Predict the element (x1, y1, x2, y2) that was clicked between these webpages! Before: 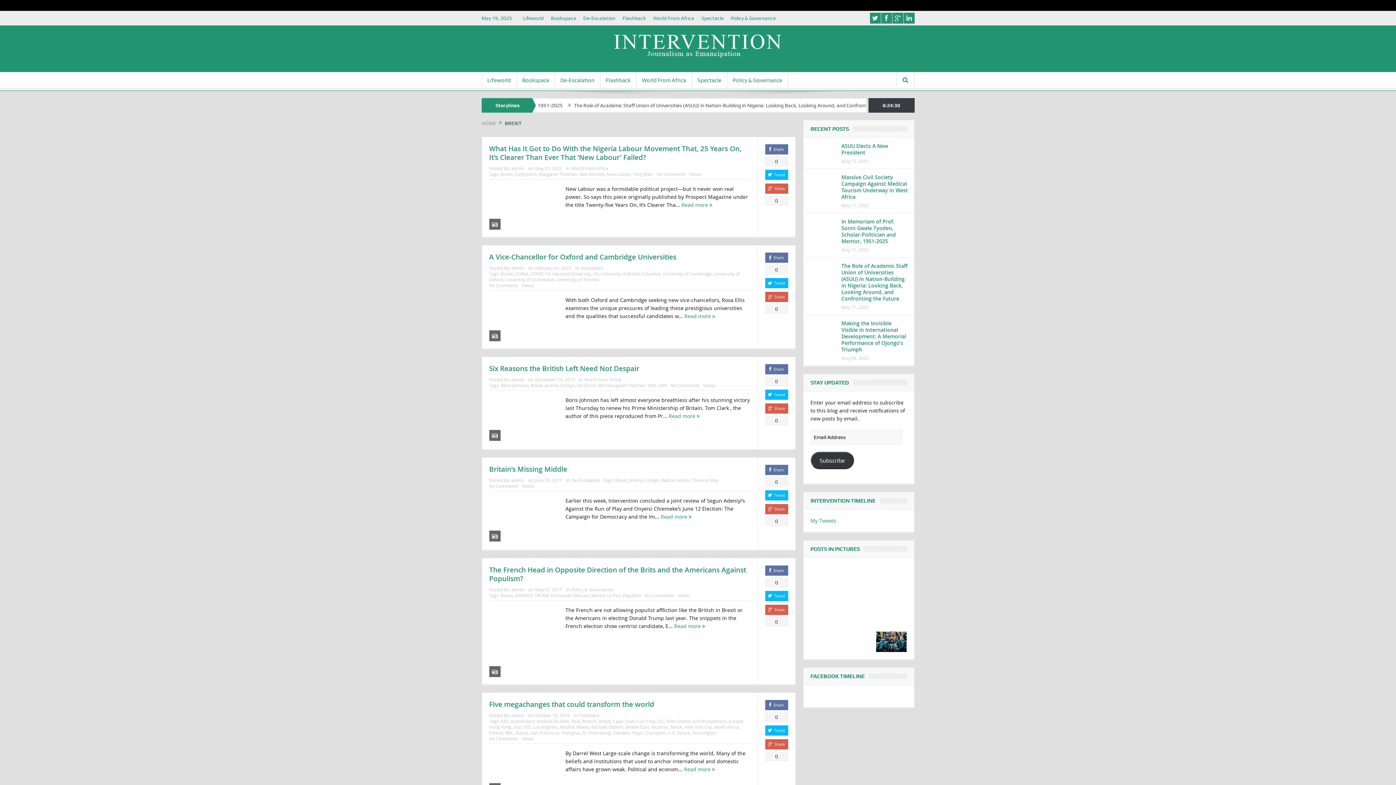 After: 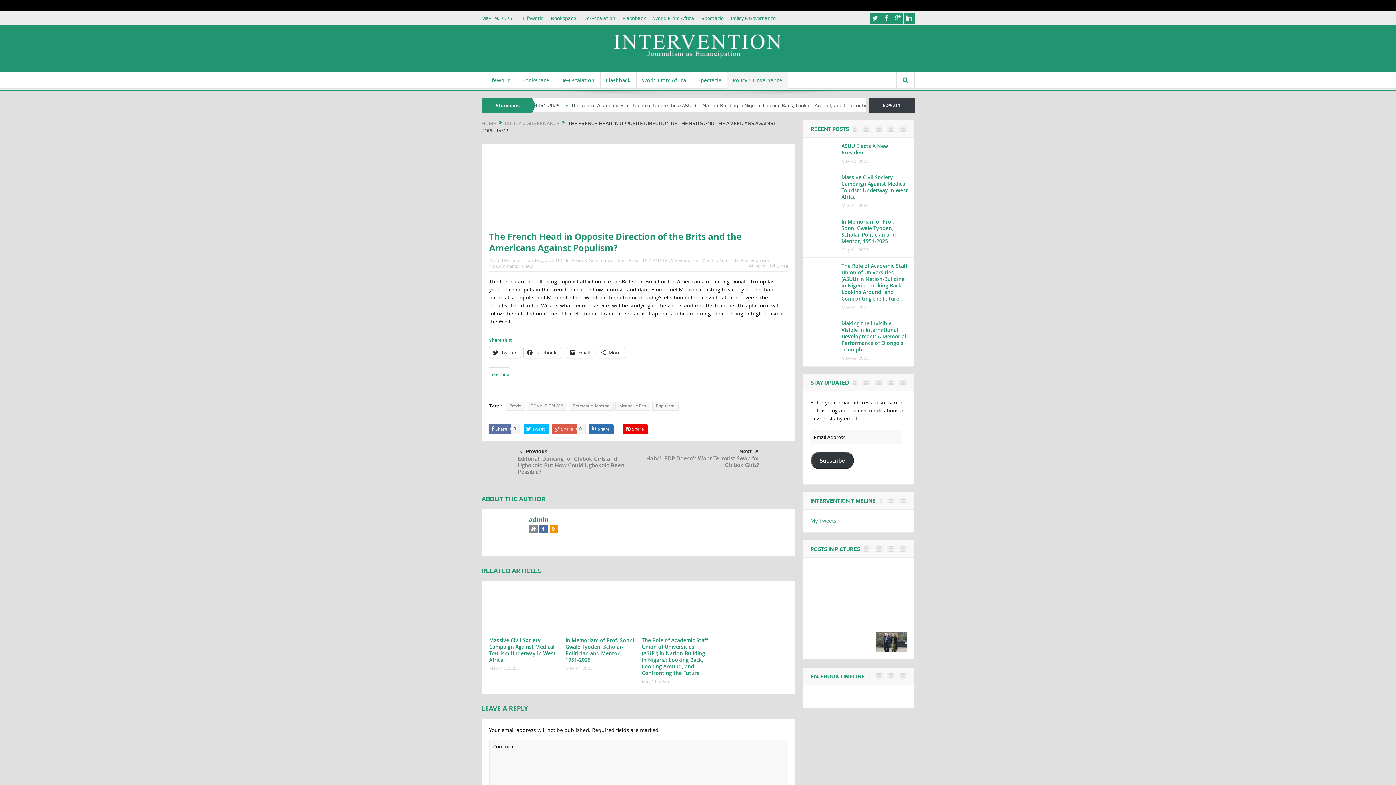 Action: label: The French Head in Opposite Direction of the Brits and the Americans Against Populism? bbox: (489, 565, 746, 583)